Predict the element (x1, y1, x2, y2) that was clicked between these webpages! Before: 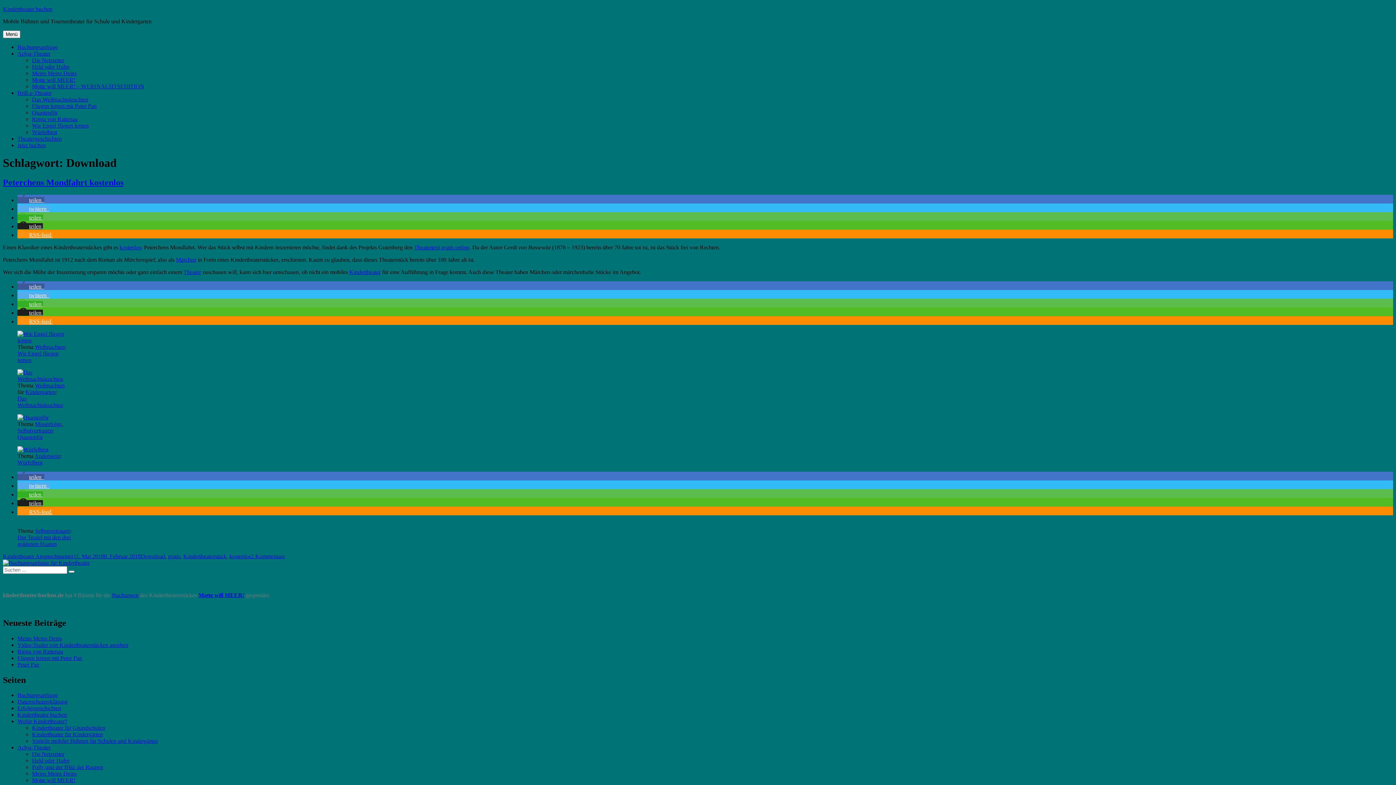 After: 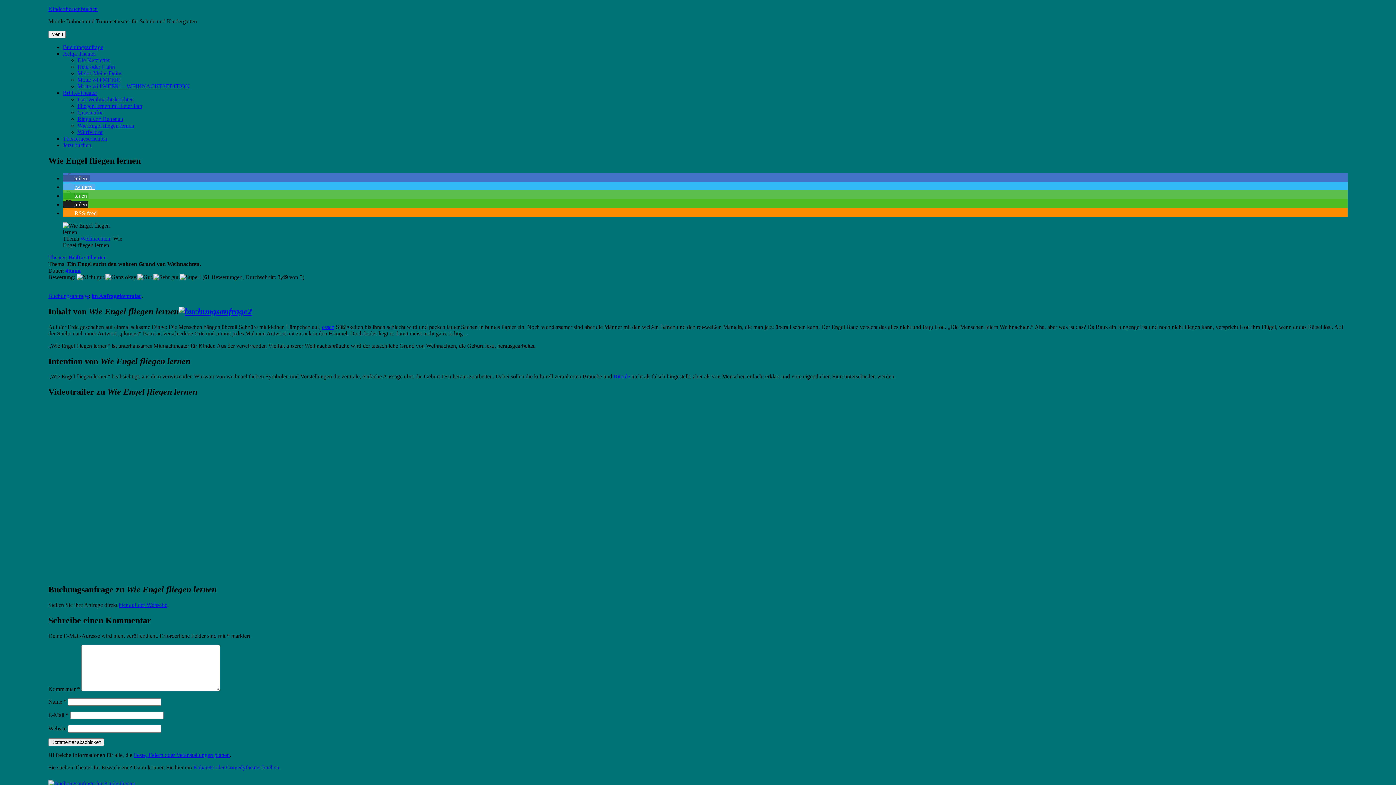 Action: label: Wie Engel fliegen lernen bbox: (32, 122, 88, 128)